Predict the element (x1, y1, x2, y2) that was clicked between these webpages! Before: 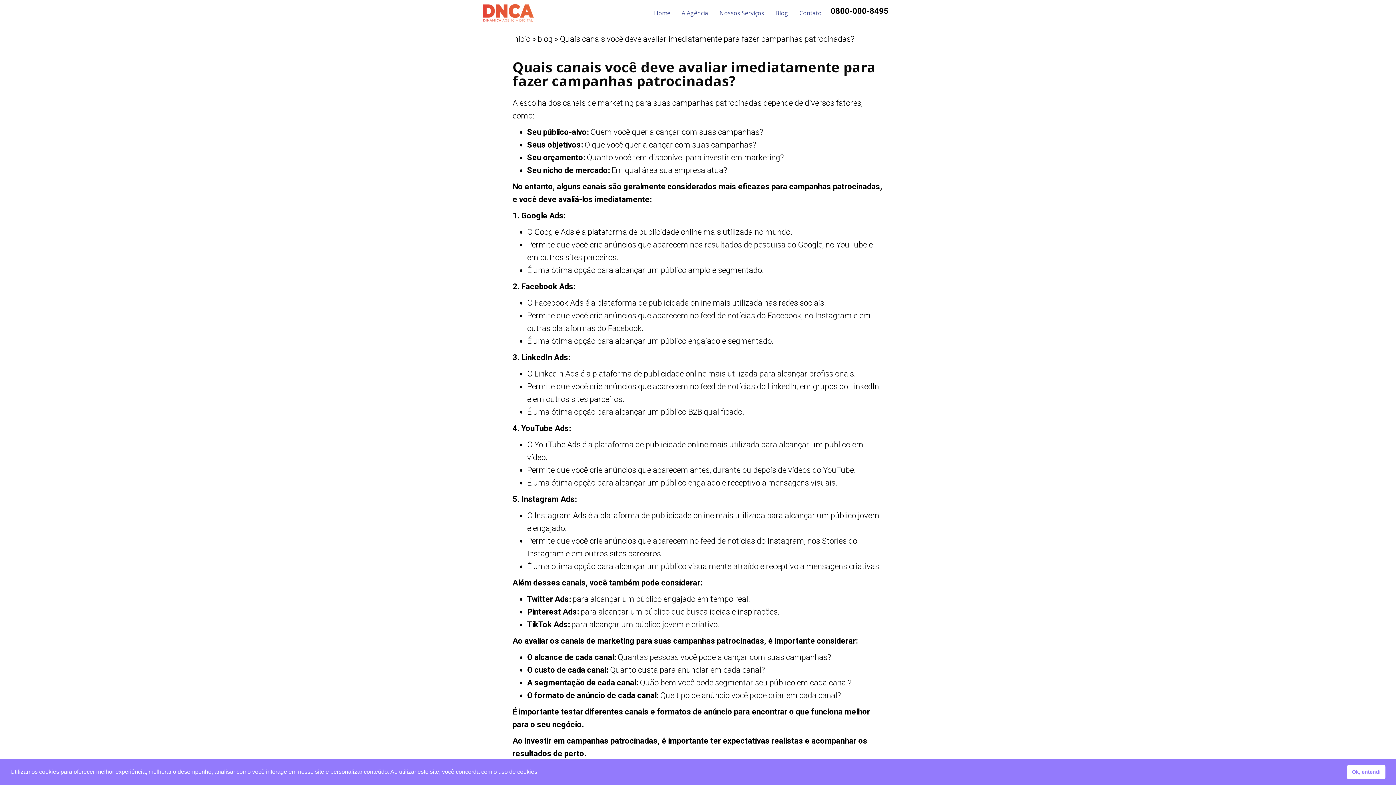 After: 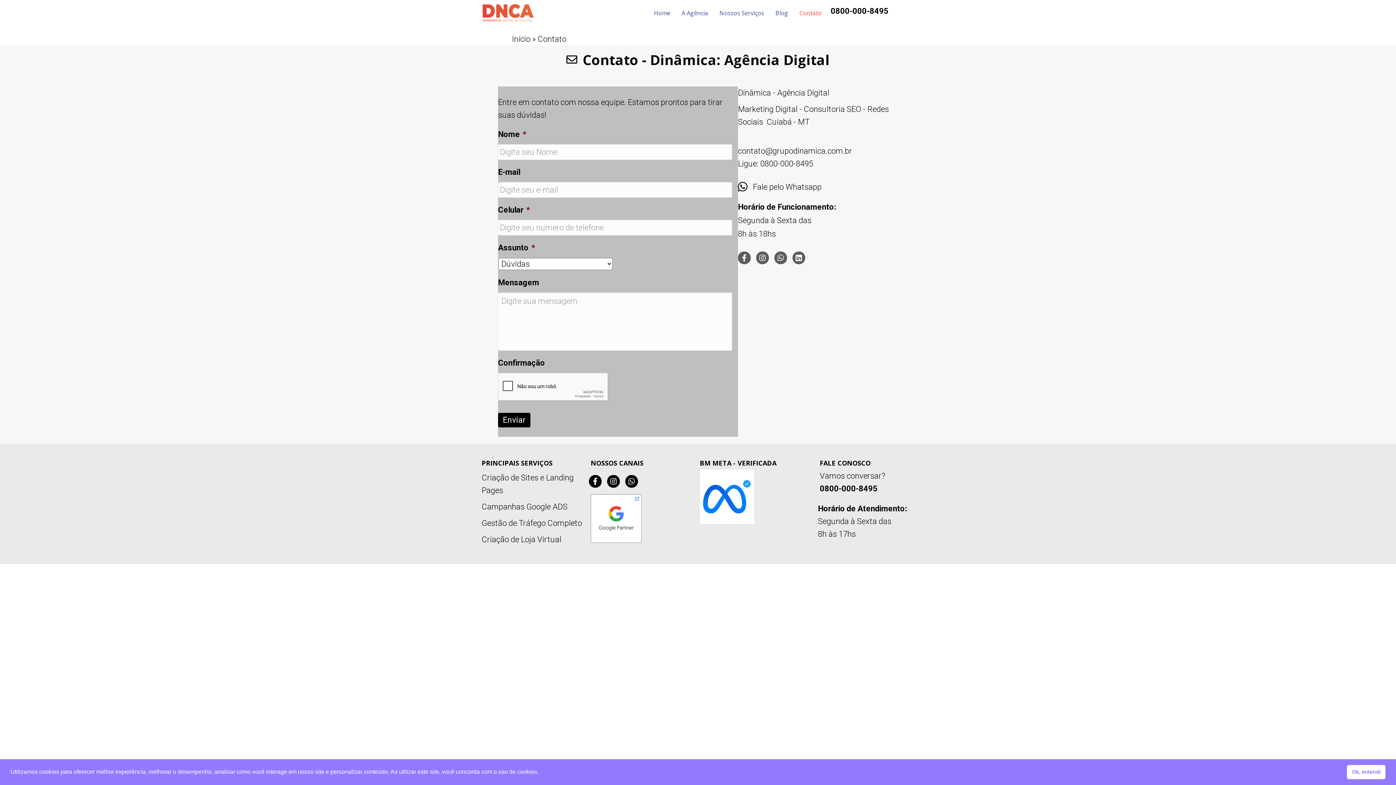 Action: label: Contato bbox: (794, 4, 827, 21)